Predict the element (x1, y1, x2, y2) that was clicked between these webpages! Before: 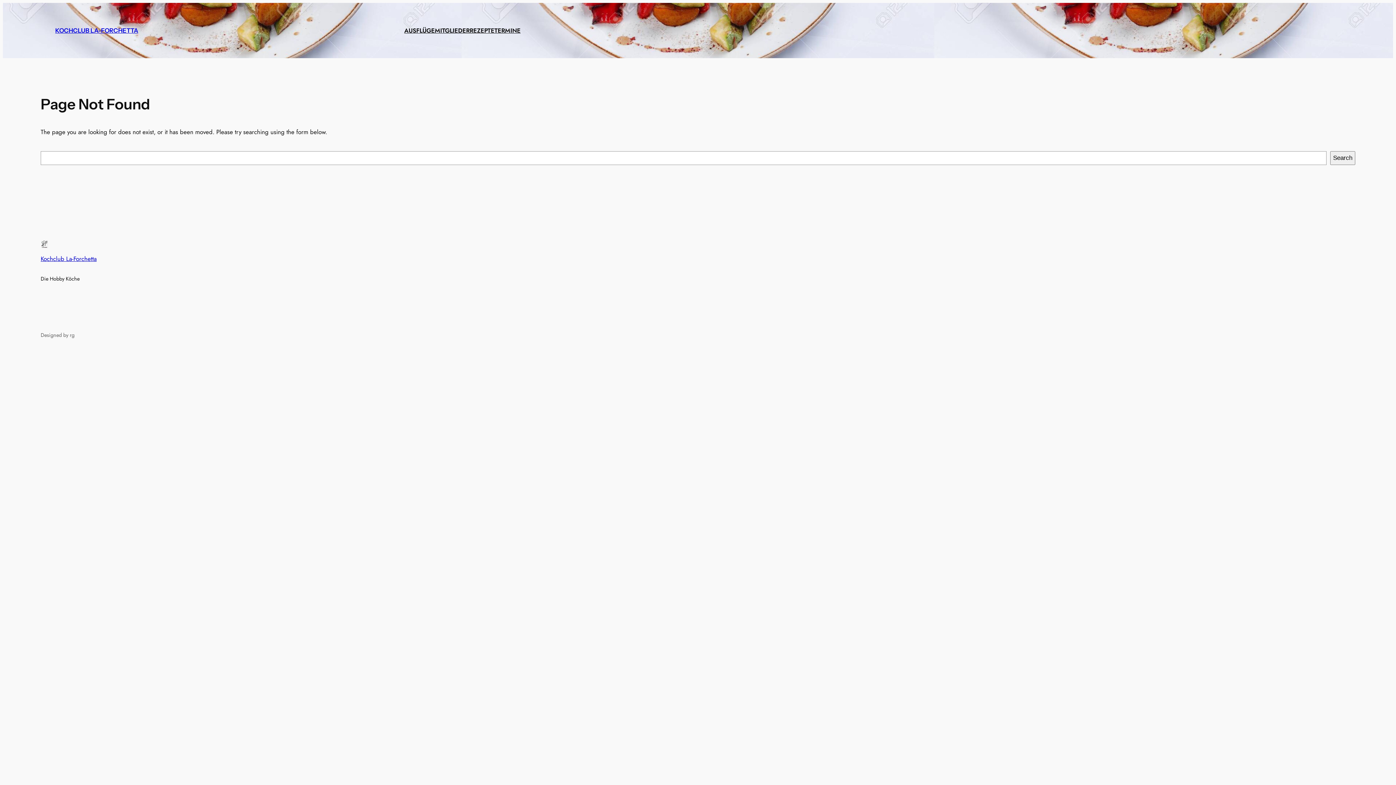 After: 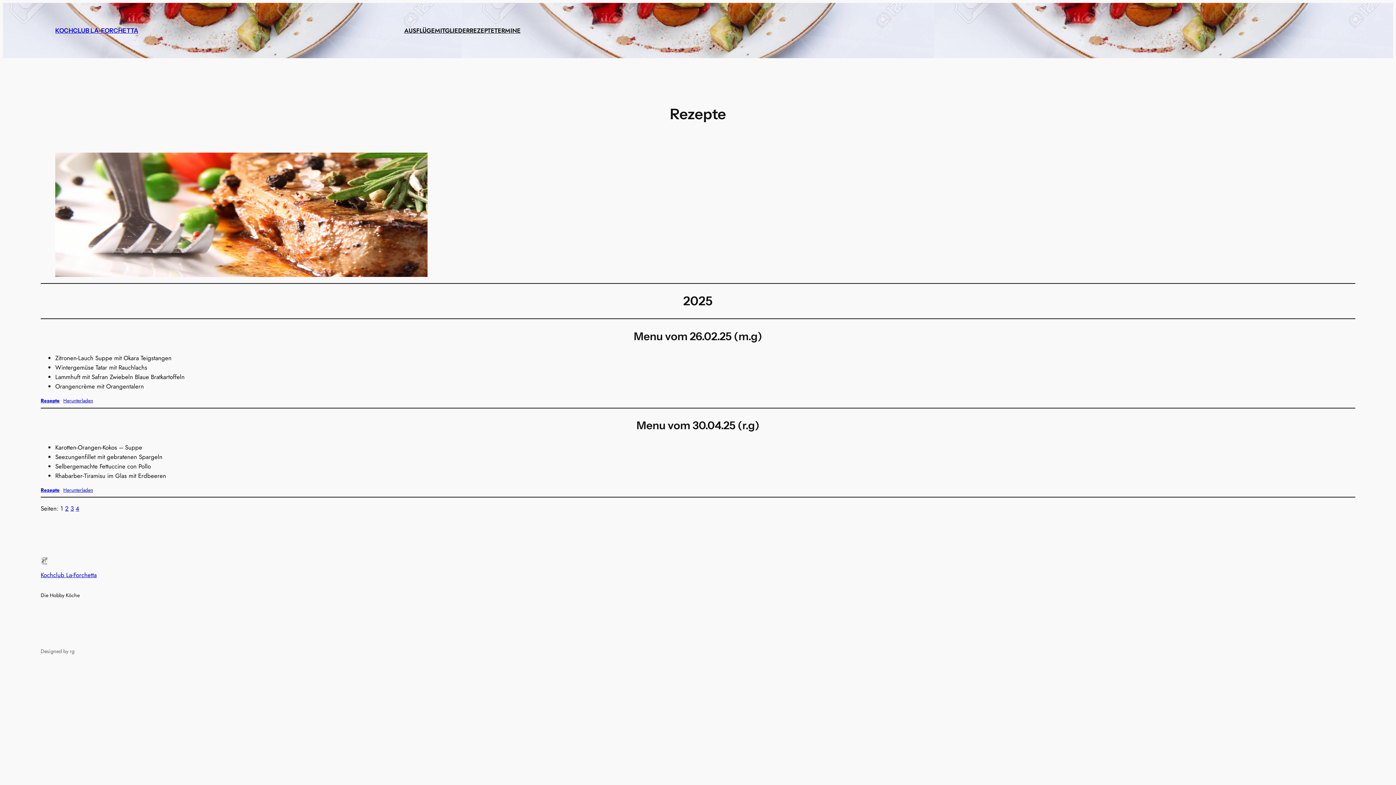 Action: bbox: (469, 25, 494, 35) label: REZEPTE